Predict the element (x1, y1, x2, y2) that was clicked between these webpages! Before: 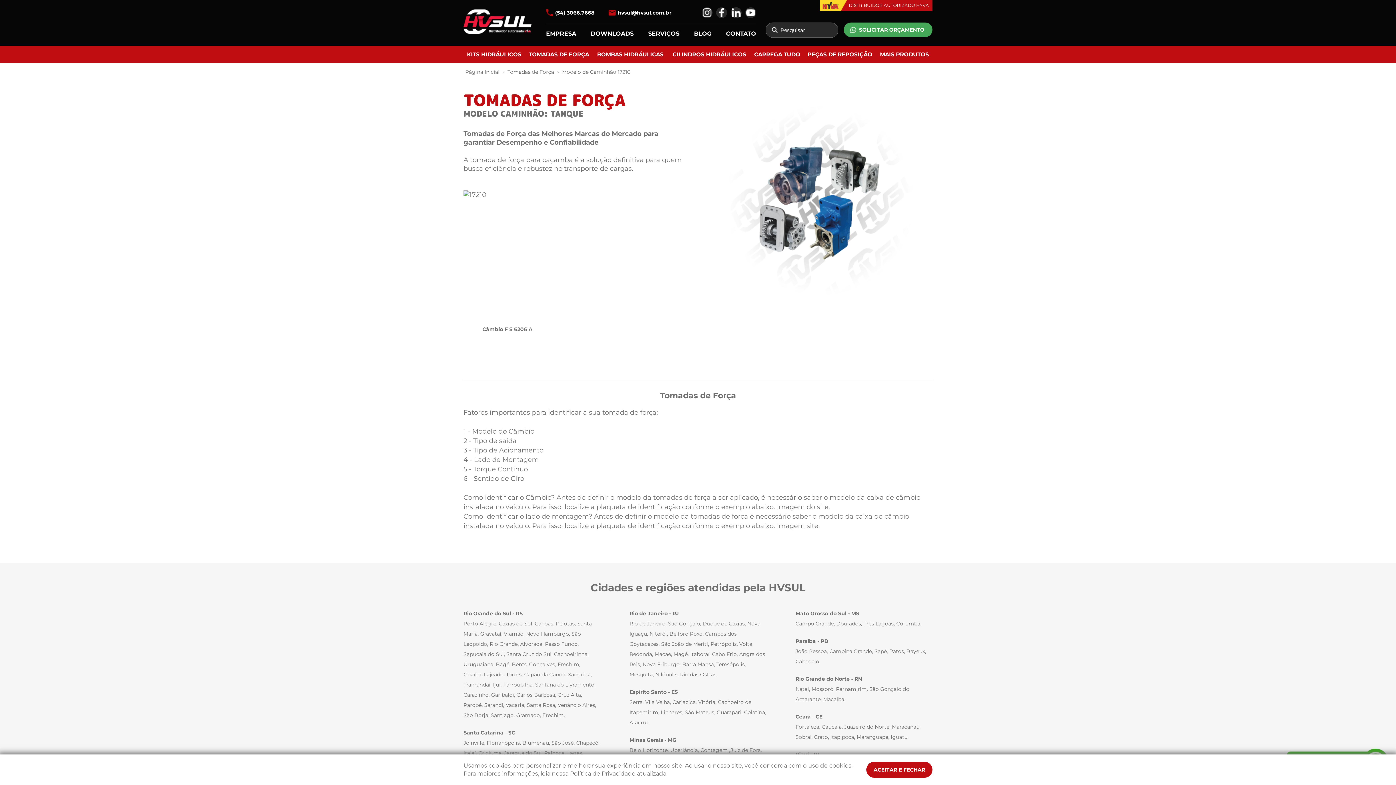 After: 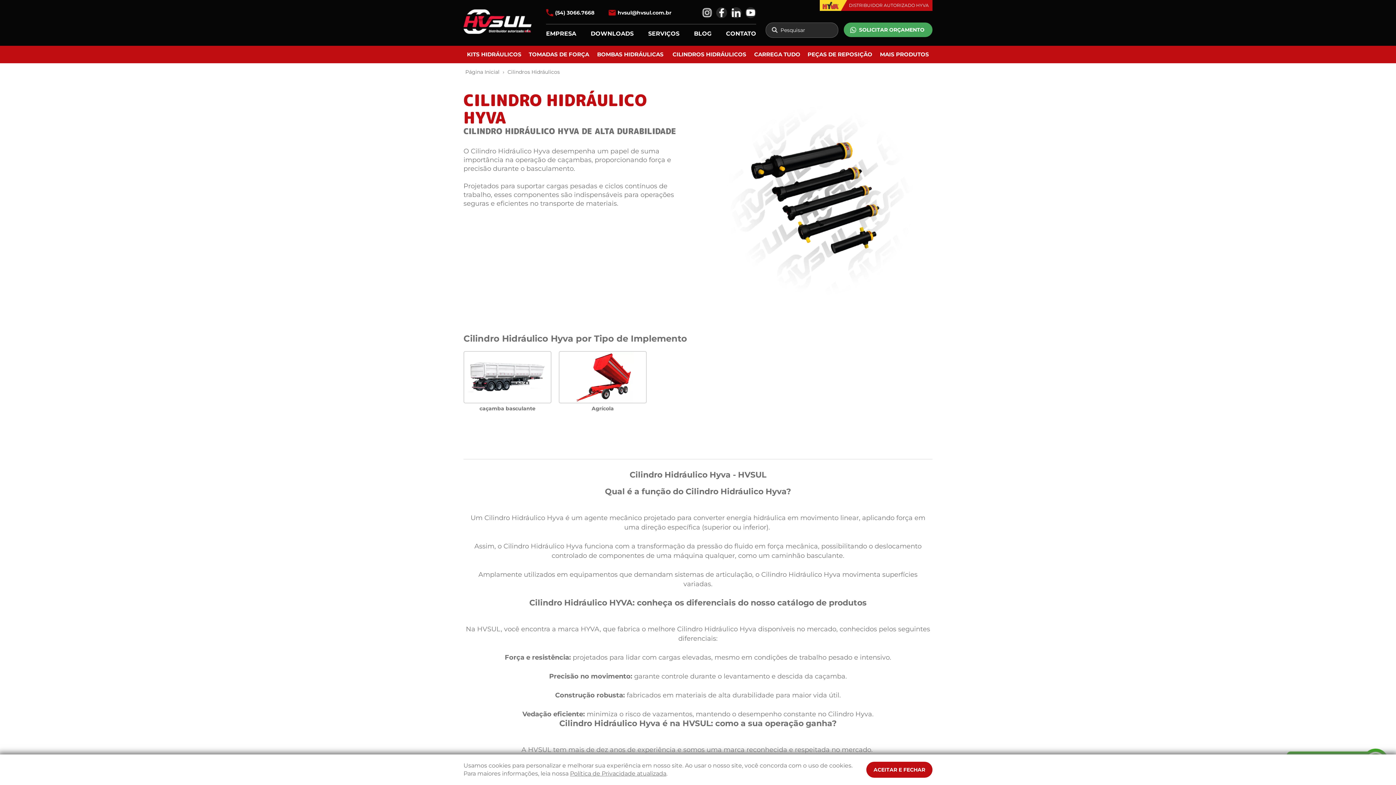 Action: label: CILINDROS HIDRÁULICOS bbox: (668, 45, 751, 63)